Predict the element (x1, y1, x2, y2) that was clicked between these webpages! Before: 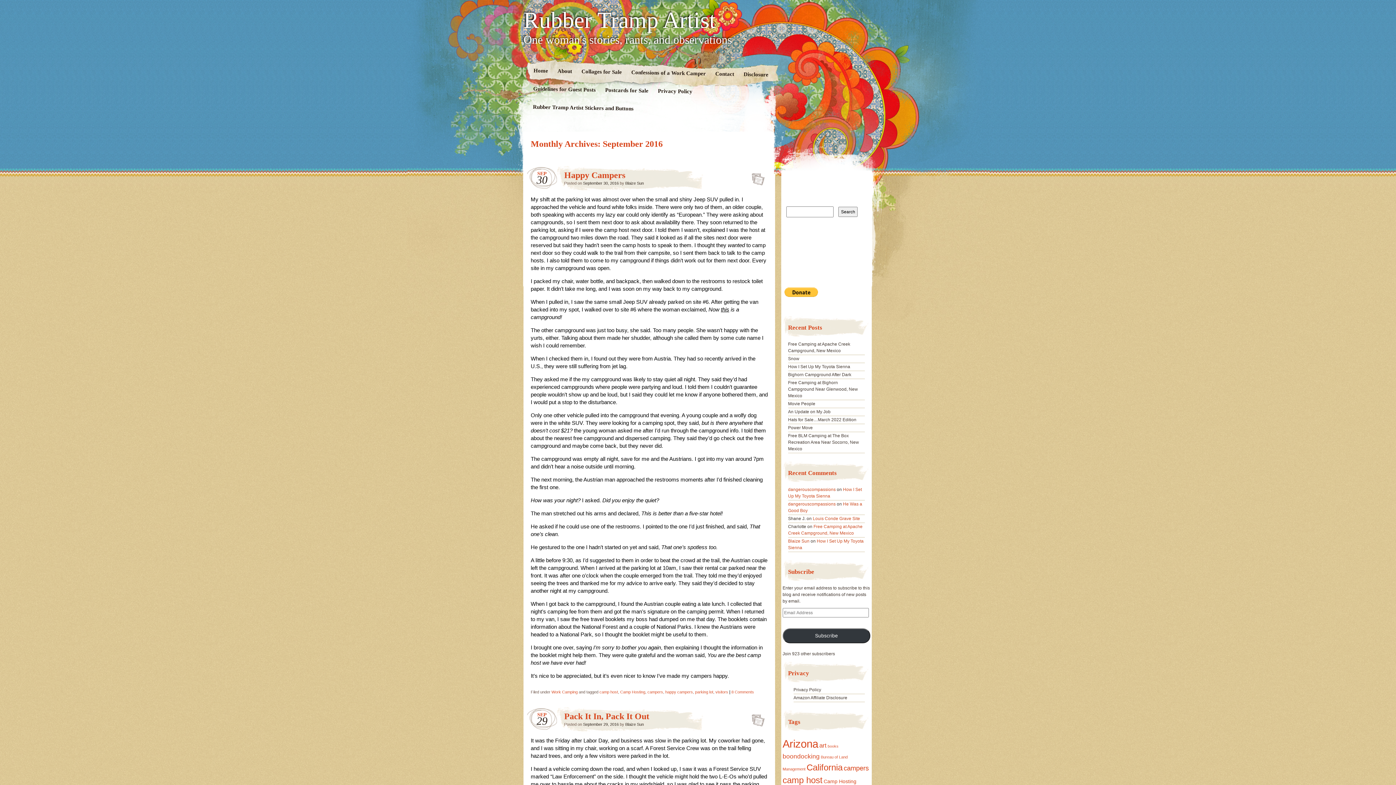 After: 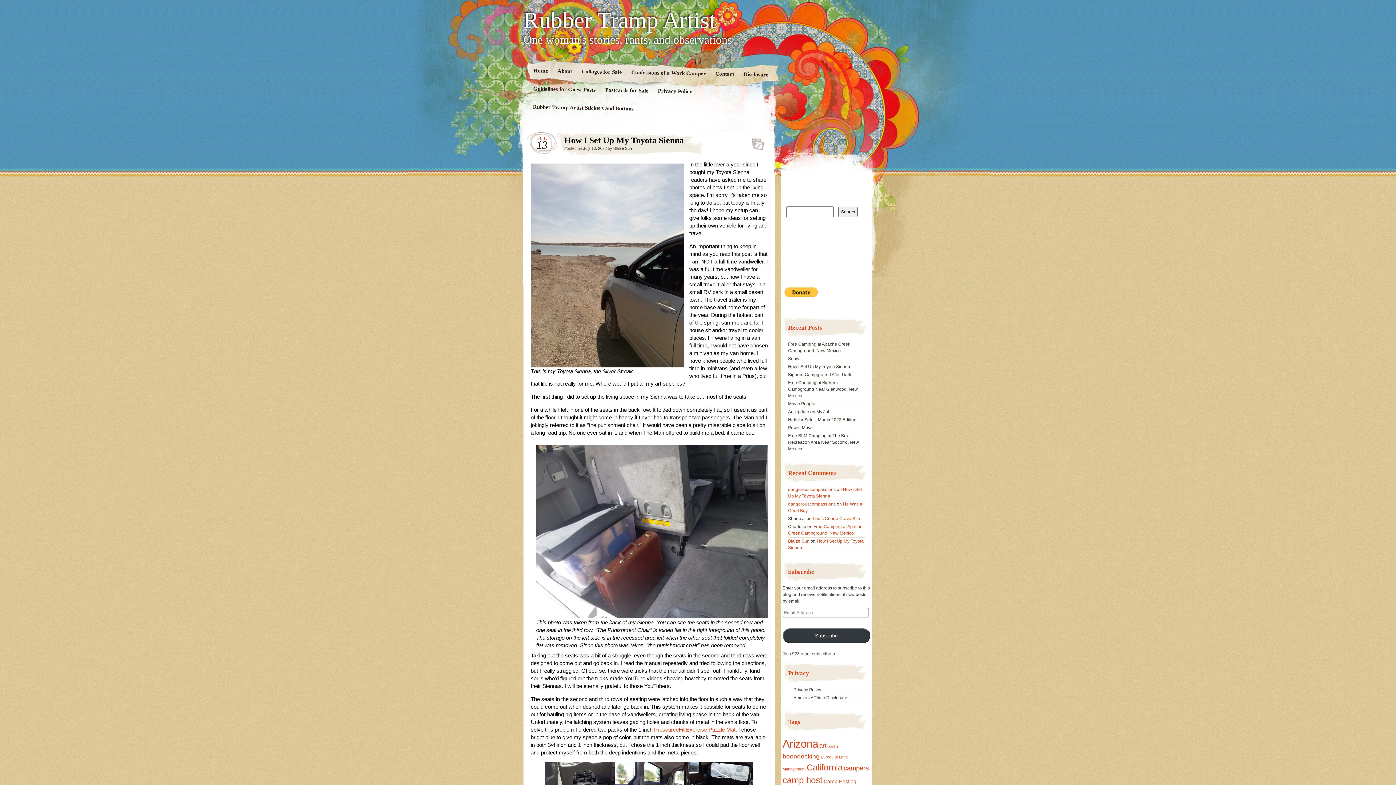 Action: label: How I Set Up My Toyota Sienna bbox: (788, 364, 850, 369)